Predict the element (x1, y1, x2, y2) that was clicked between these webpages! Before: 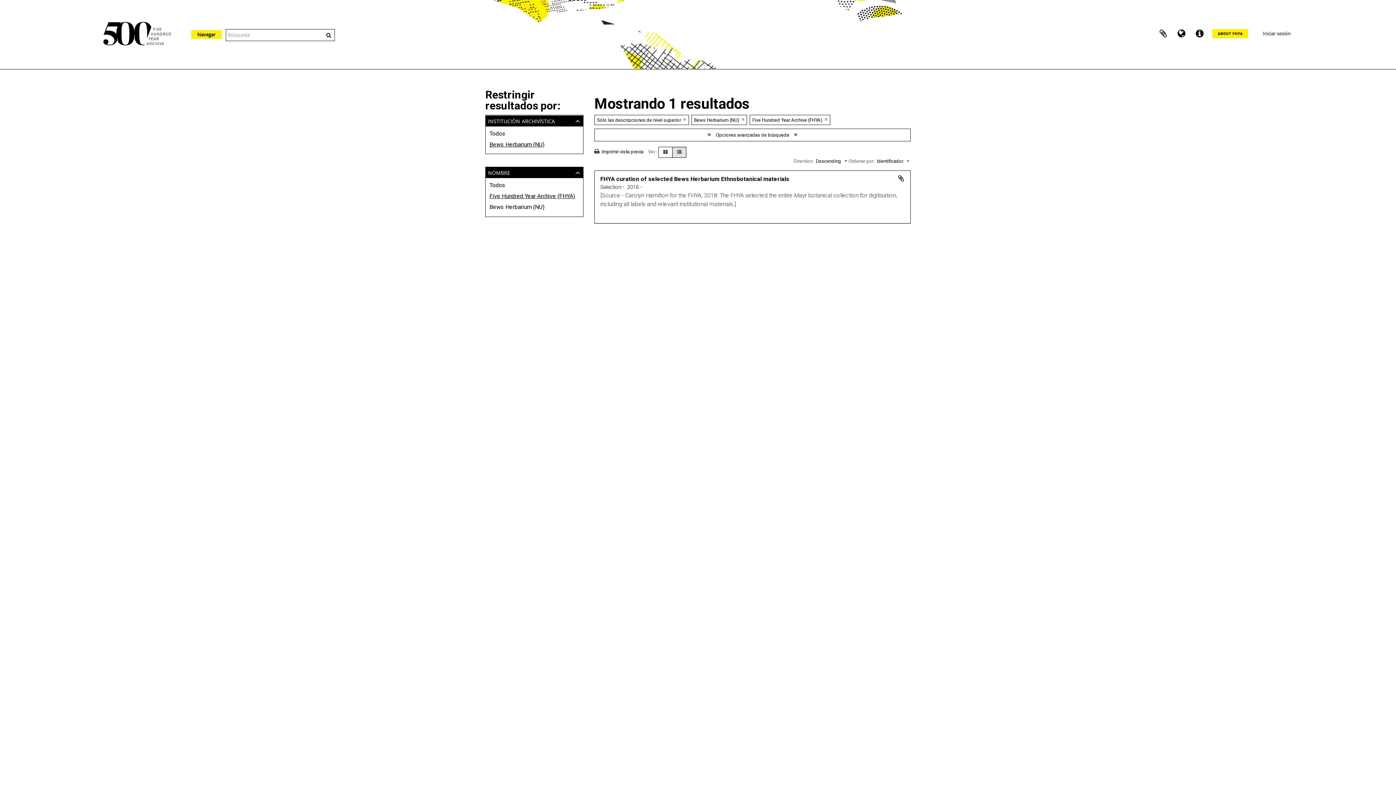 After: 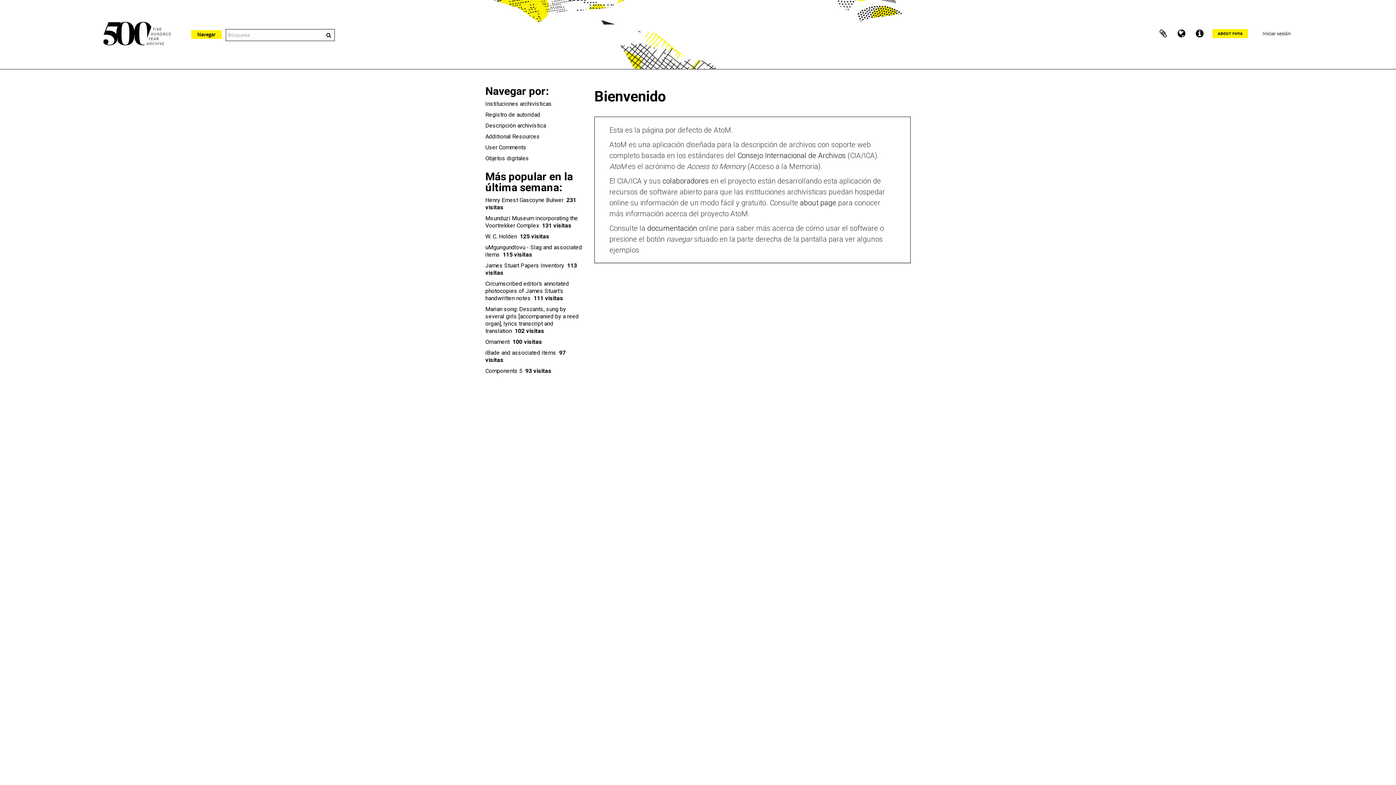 Action: bbox: (100, 18, 172, 61)